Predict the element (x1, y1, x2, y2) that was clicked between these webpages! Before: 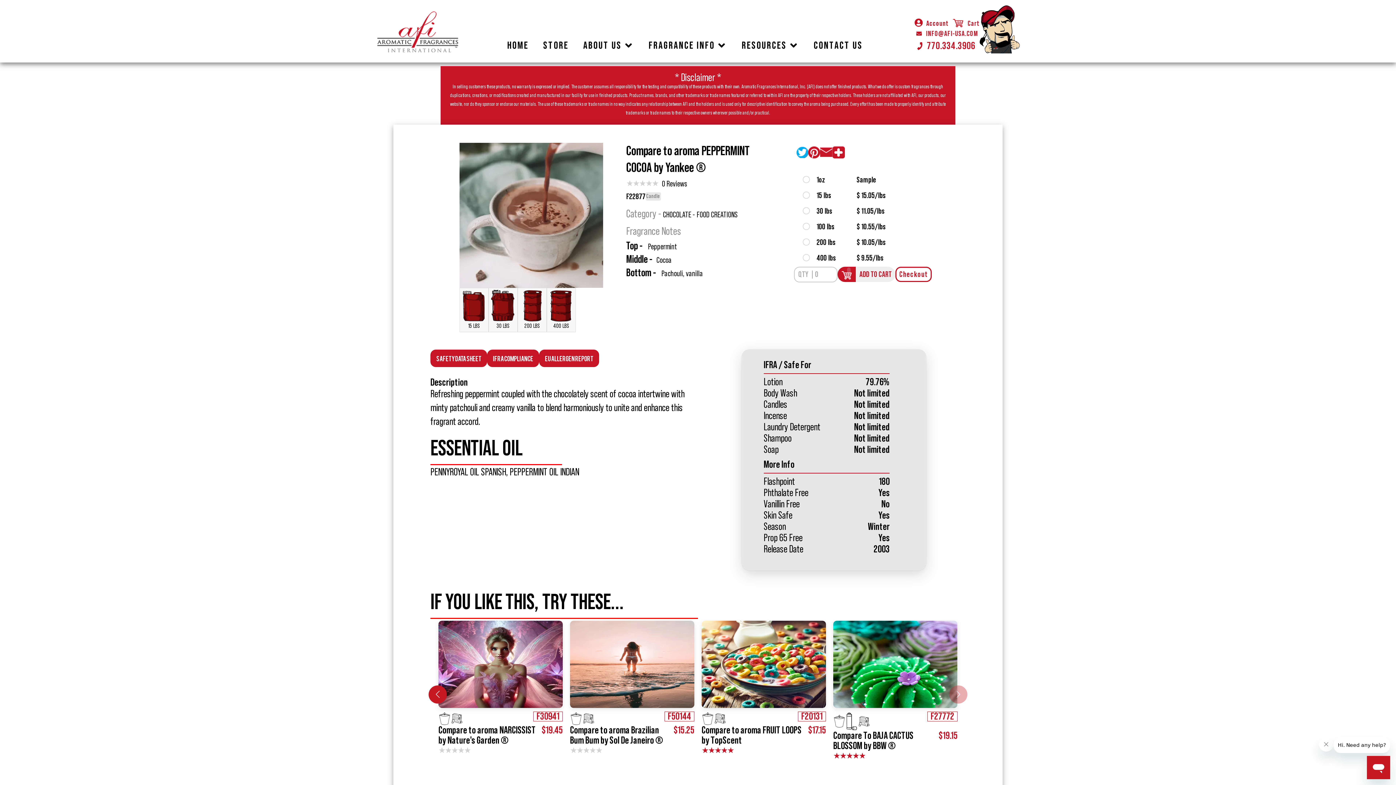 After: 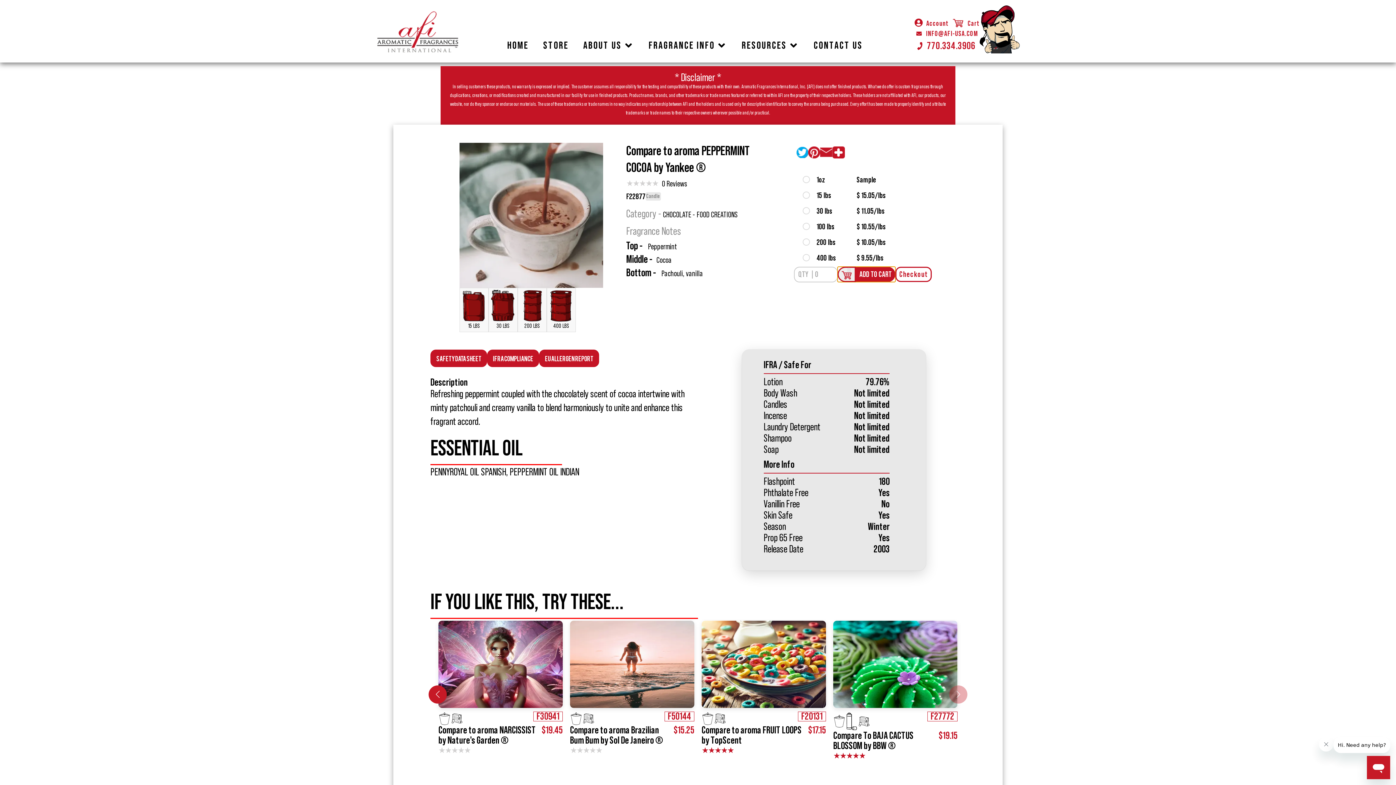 Action: bbox: (837, 267, 895, 282) label: ADD TO CART